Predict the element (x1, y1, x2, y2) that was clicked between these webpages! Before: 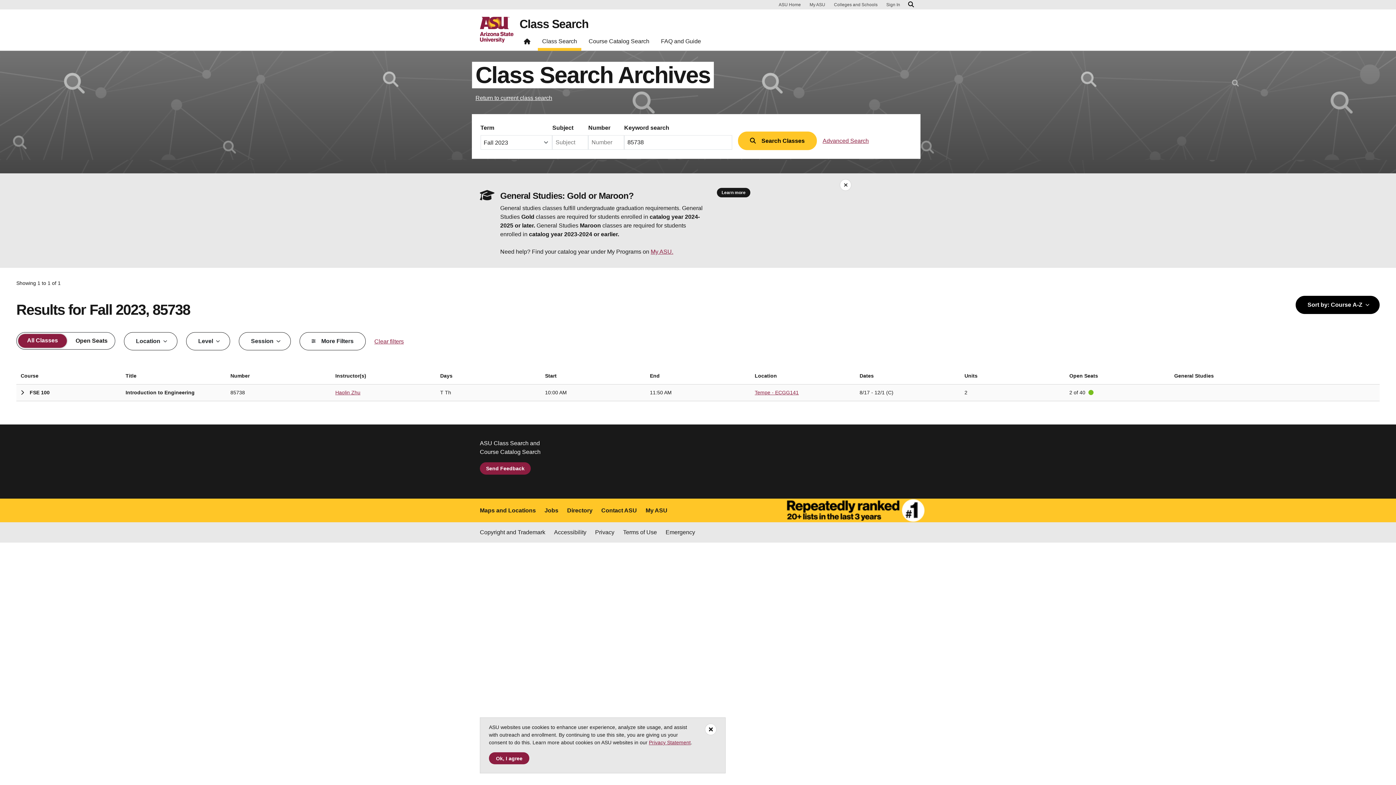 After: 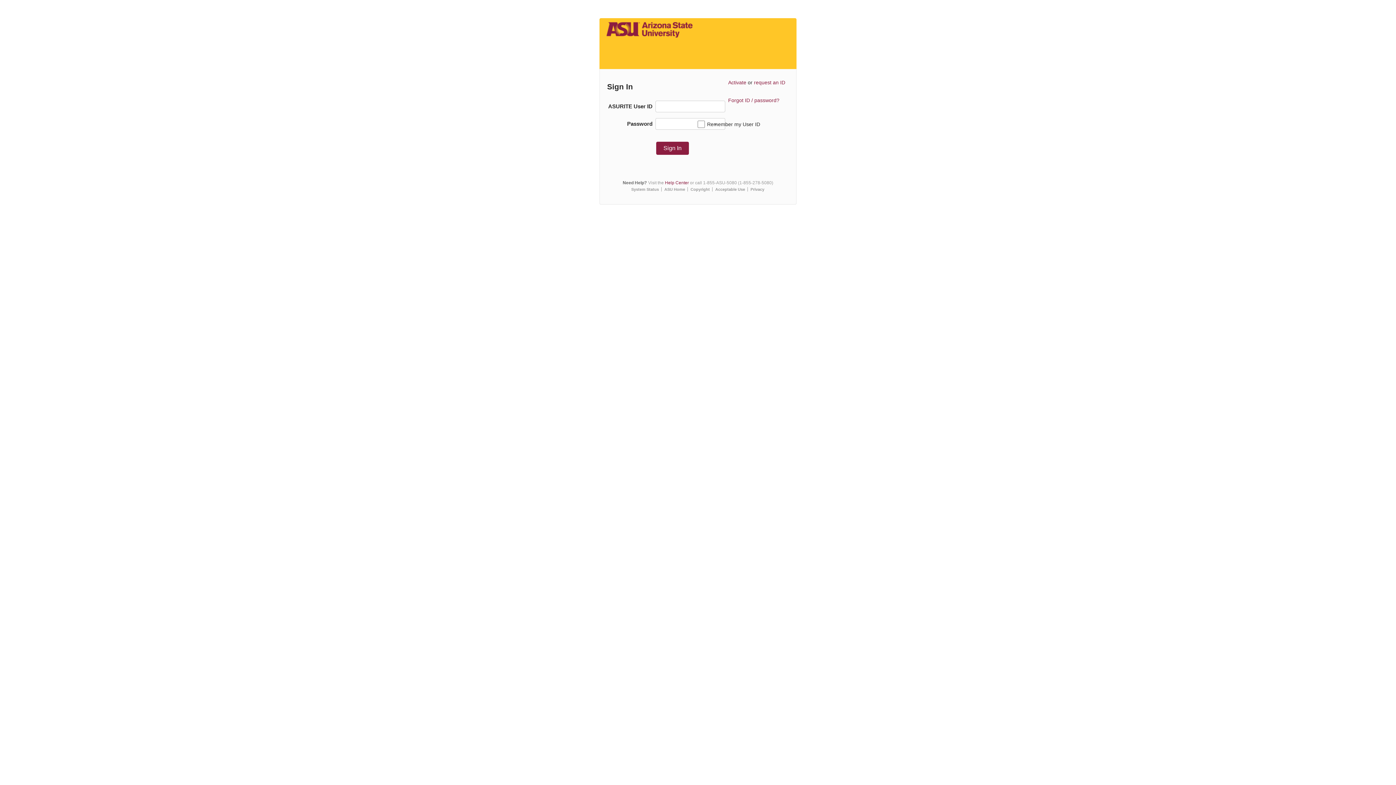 Action: label: My ASU bbox: (806, 1, 828, 8)